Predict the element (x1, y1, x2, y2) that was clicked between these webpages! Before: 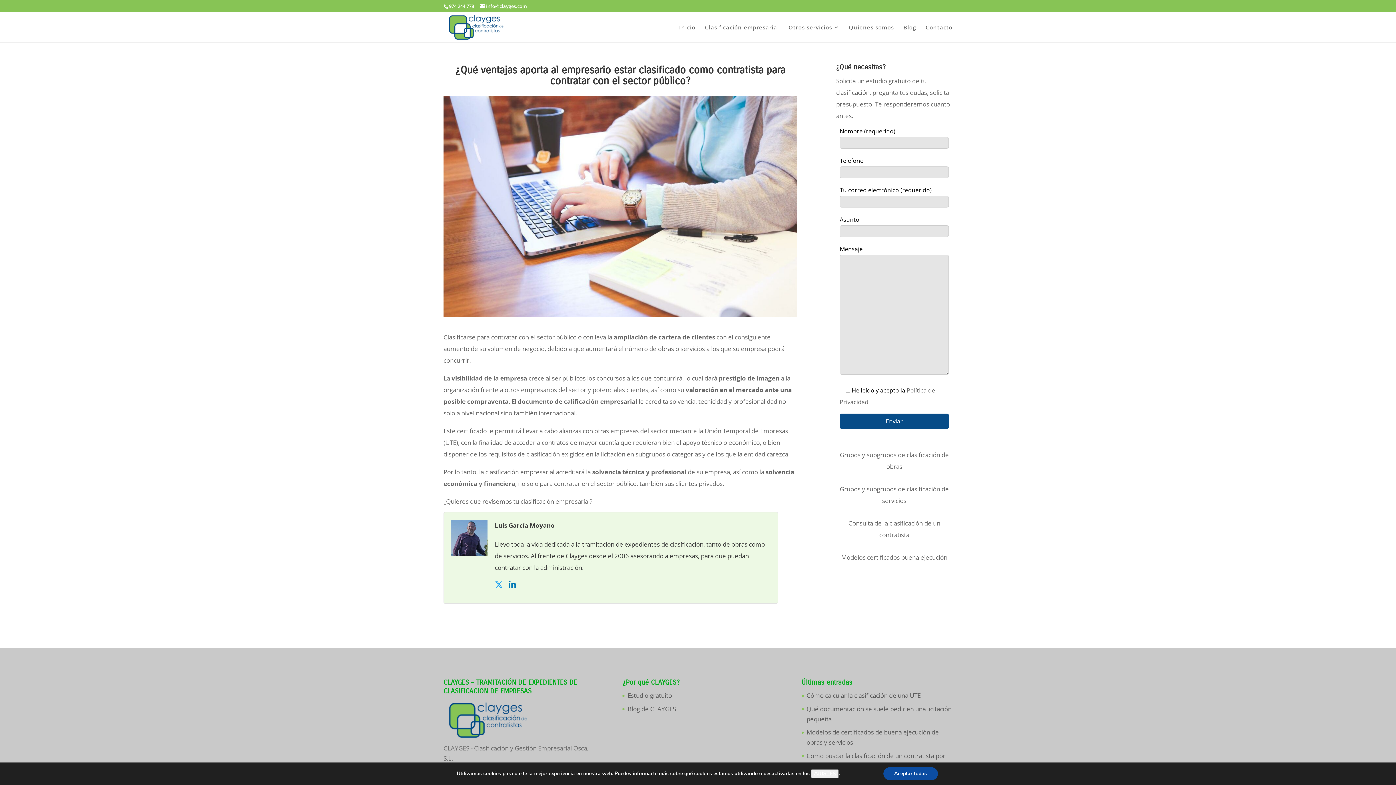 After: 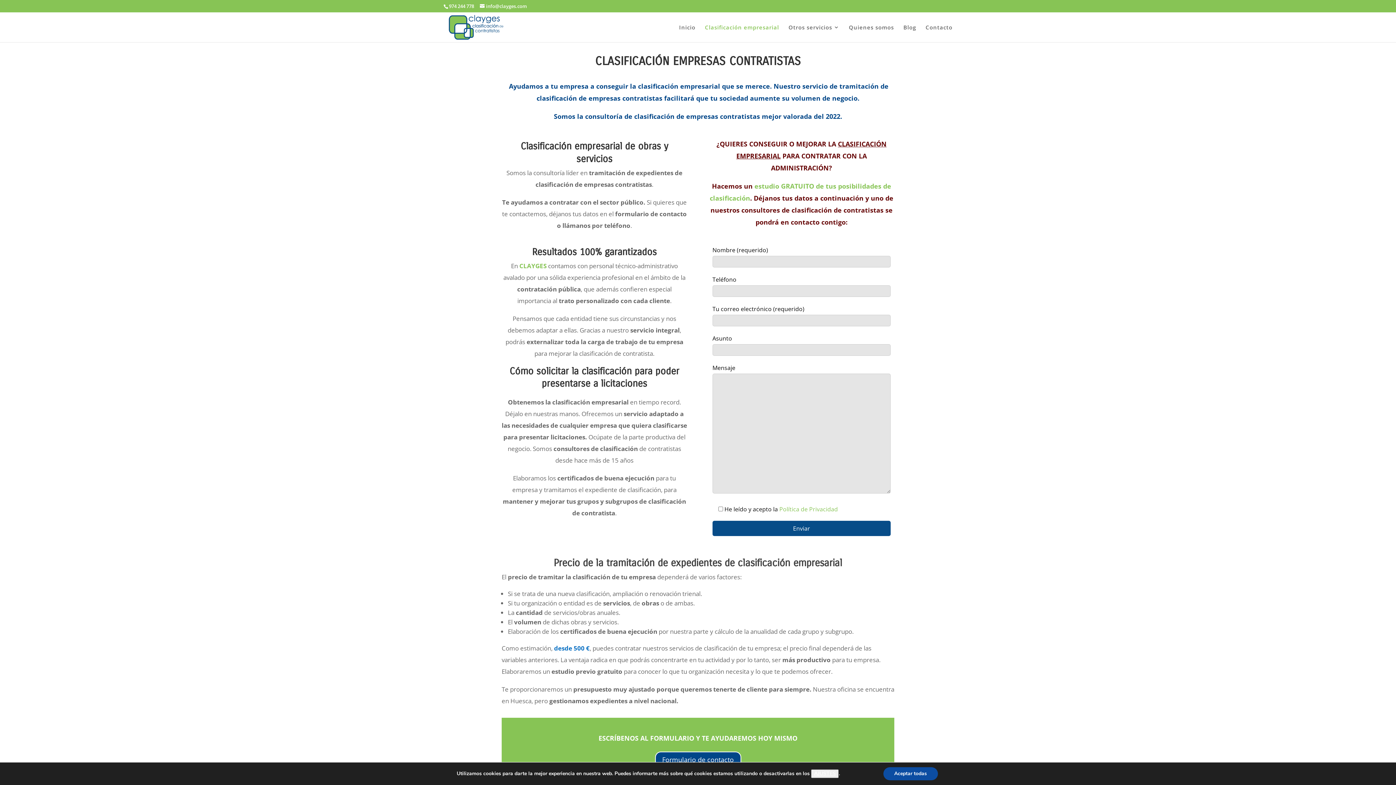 Action: label: Clasificación empresarial bbox: (705, 24, 779, 42)